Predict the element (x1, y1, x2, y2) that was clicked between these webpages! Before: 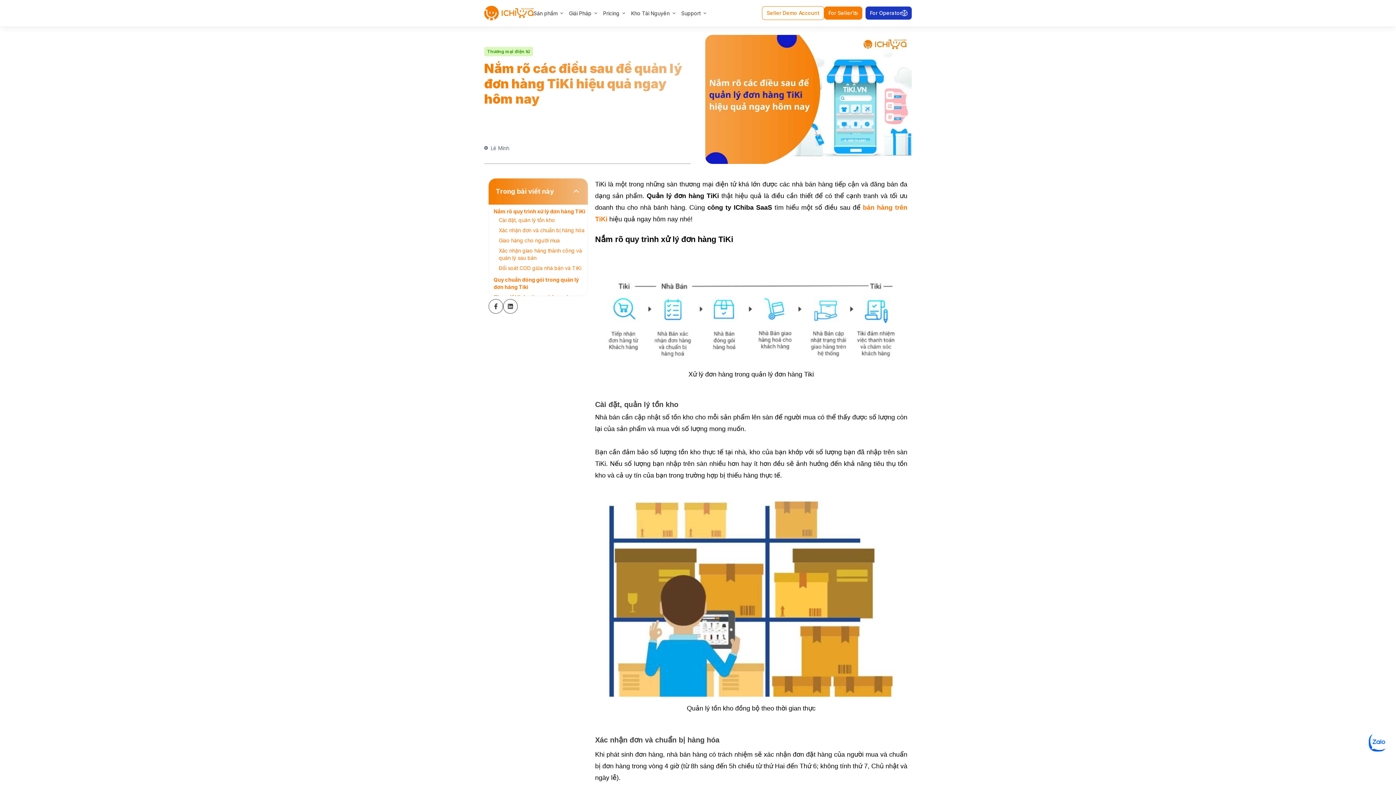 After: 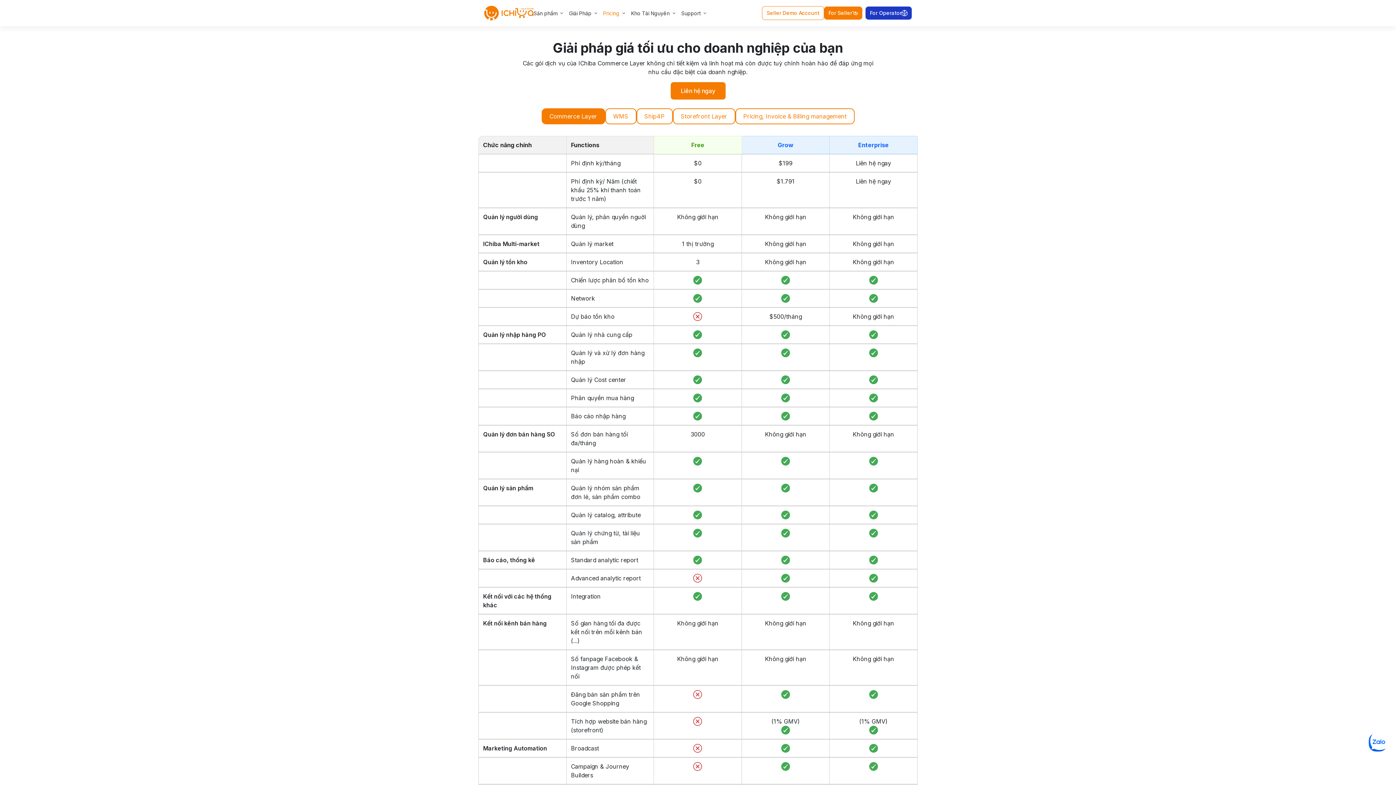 Action: bbox: (603, 9, 631, 16) label: Pricing  